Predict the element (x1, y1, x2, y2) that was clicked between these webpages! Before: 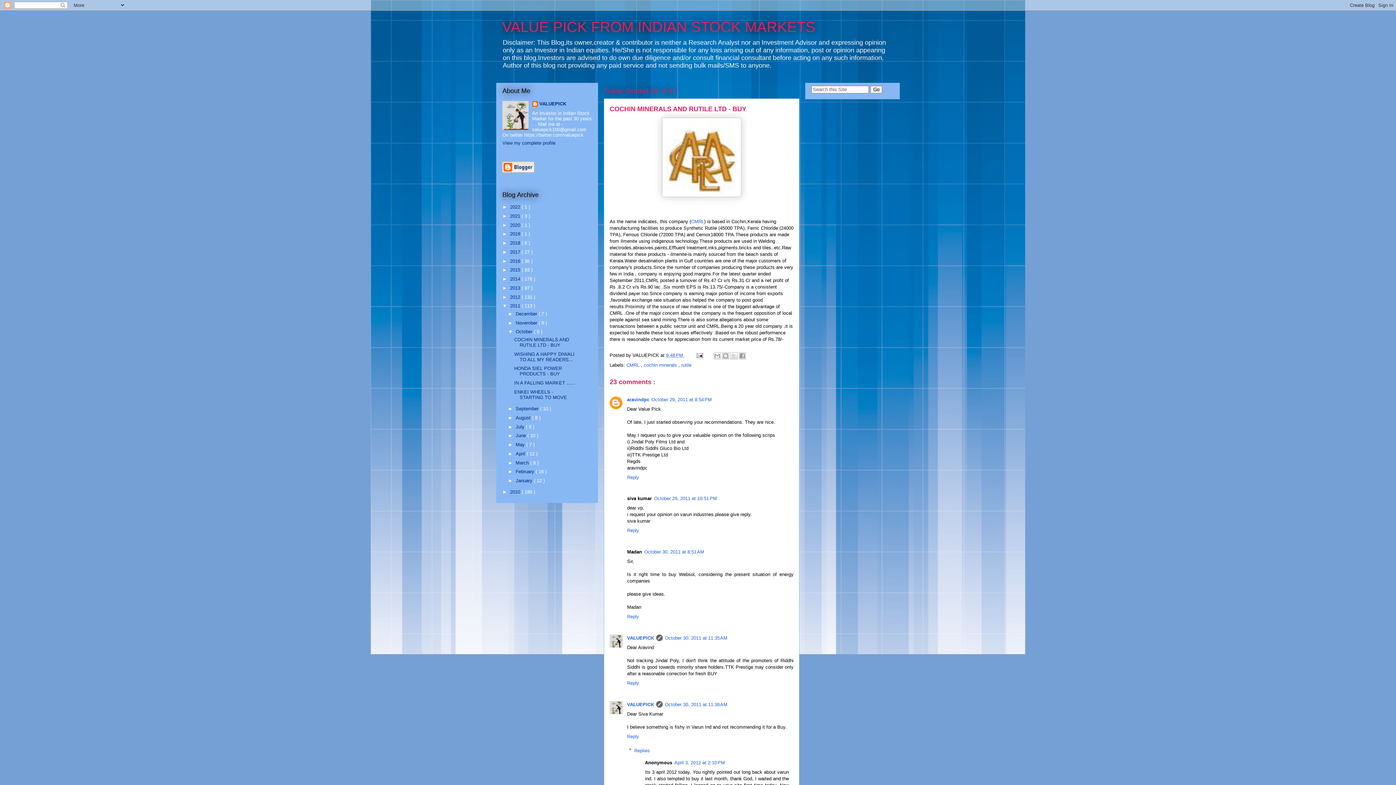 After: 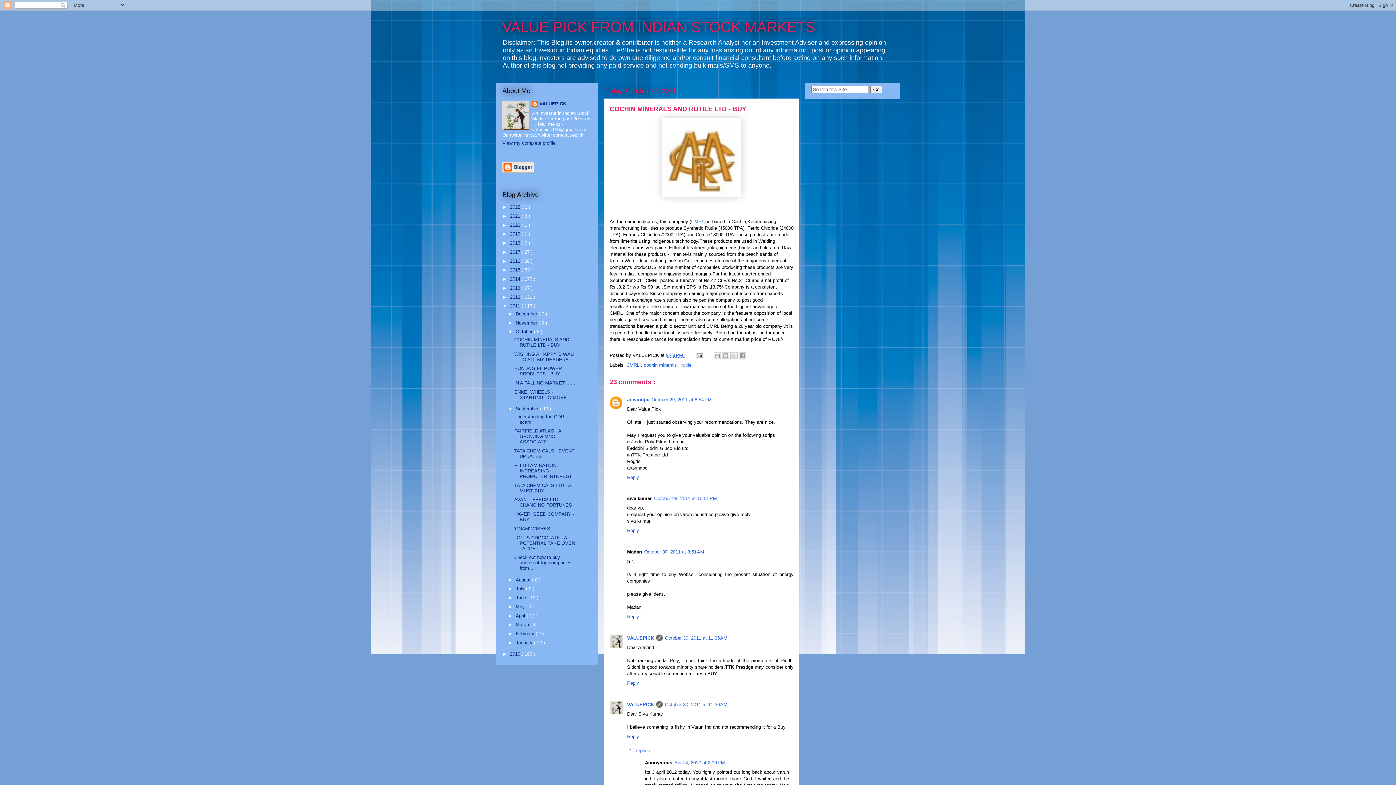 Action: label: ►   bbox: (508, 406, 515, 411)